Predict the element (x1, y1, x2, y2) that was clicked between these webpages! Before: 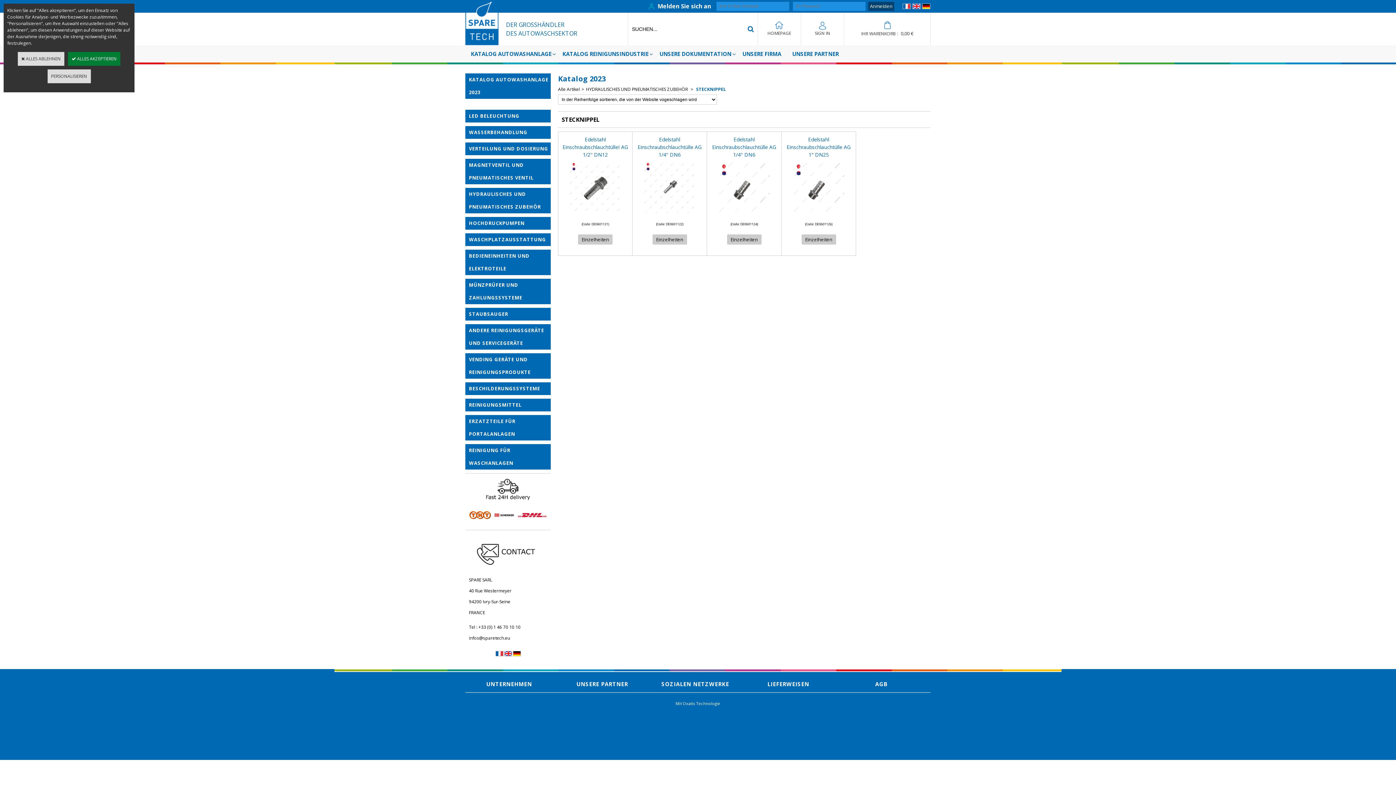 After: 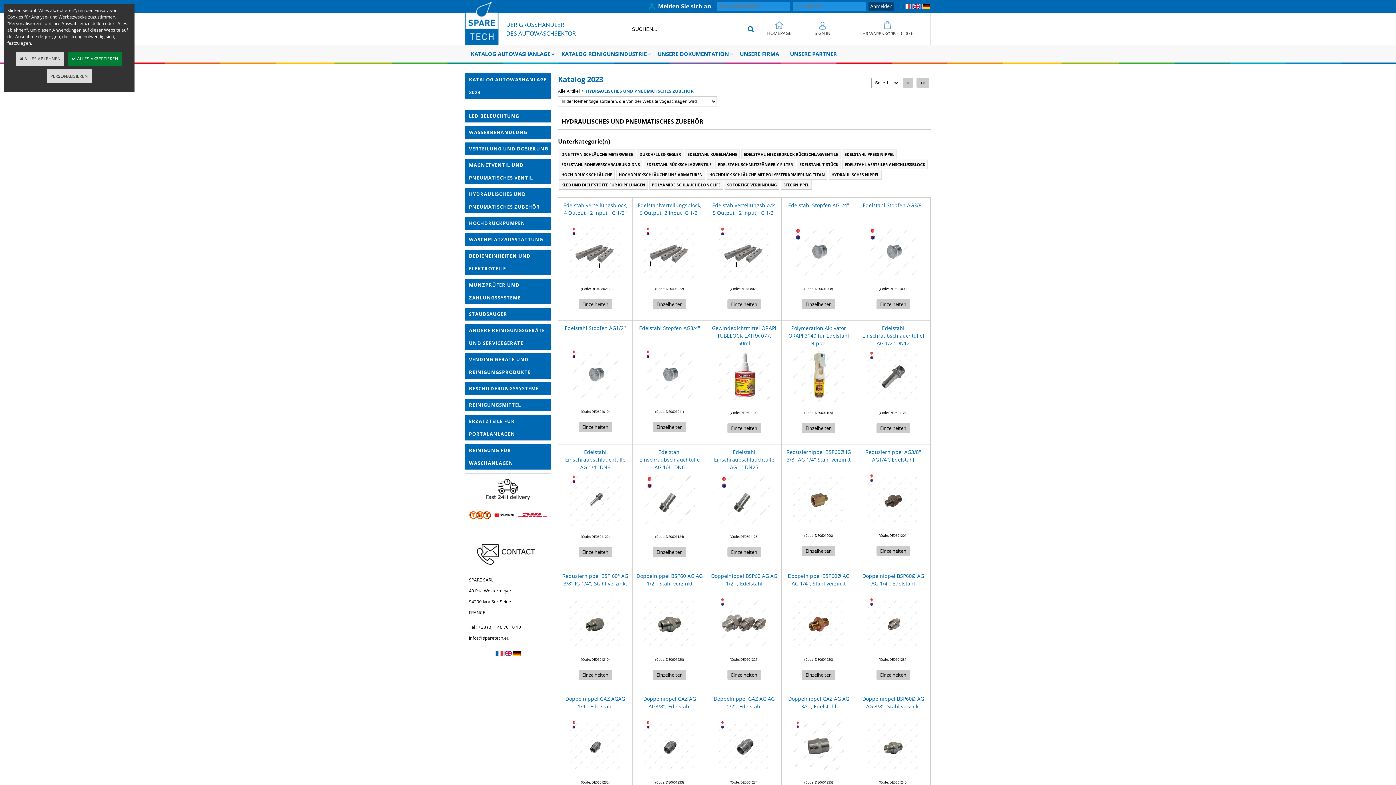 Action: bbox: (586, 86, 689, 92) label: HYDRAULISCHES UND PNEUMATISCHES ZUBEHÖR 